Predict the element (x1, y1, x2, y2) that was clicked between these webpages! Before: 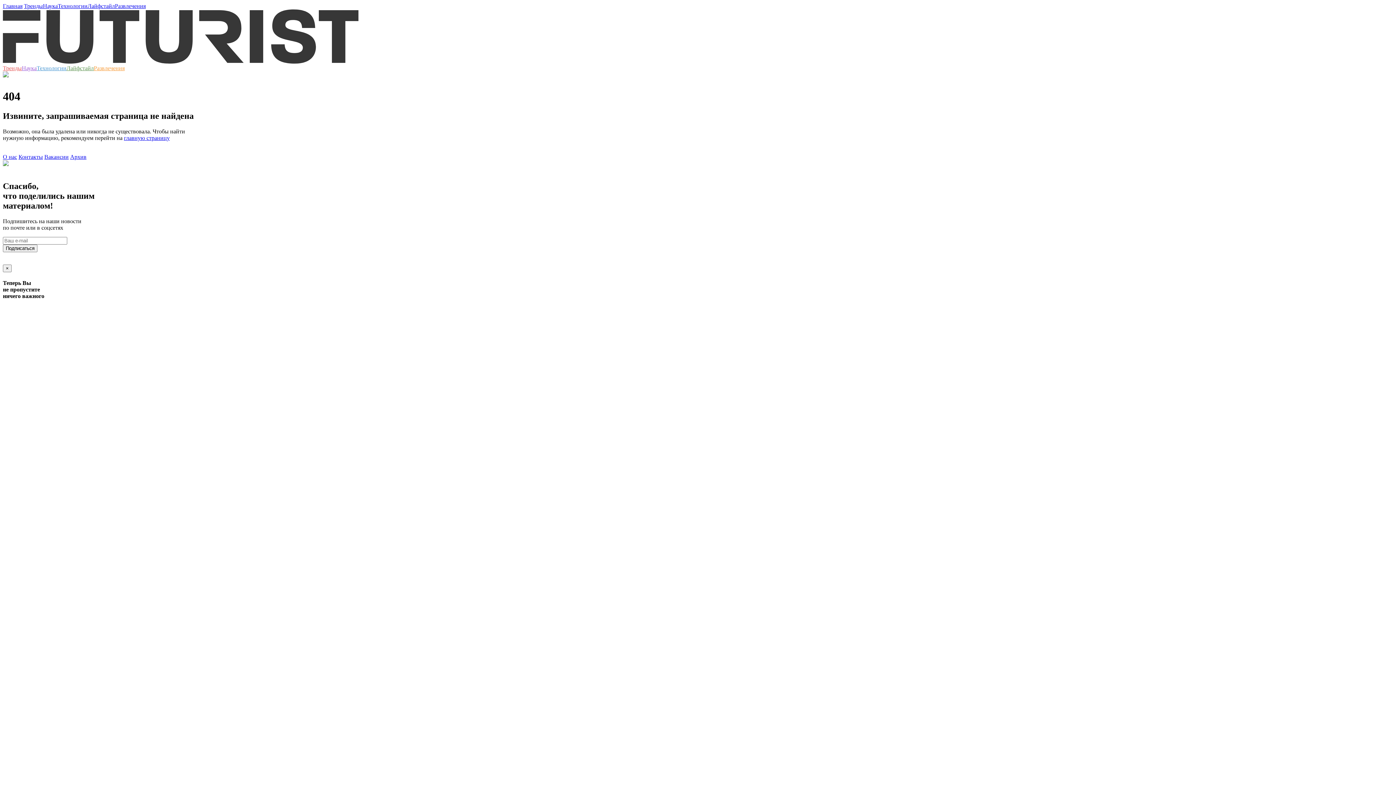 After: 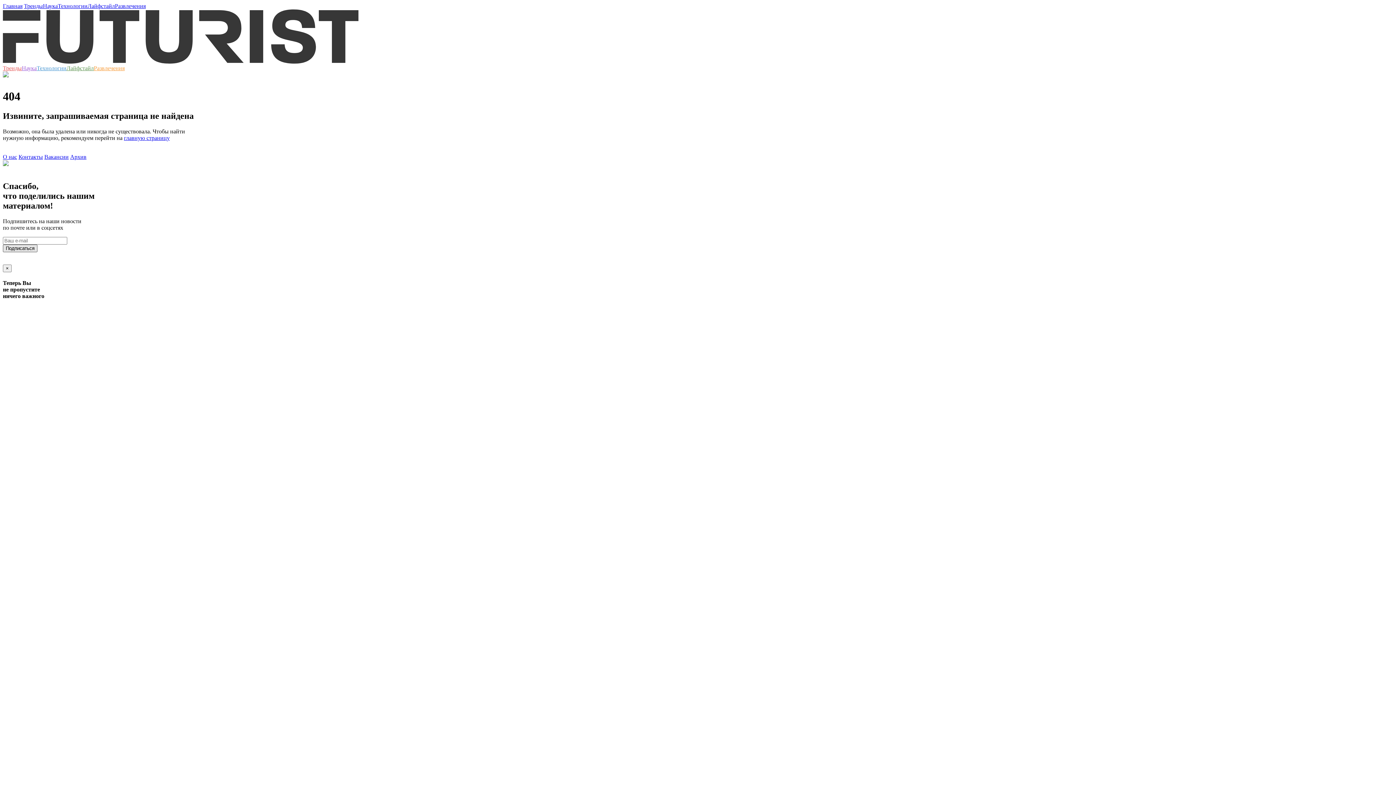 Action: label: Подписаться bbox: (2, 244, 37, 252)